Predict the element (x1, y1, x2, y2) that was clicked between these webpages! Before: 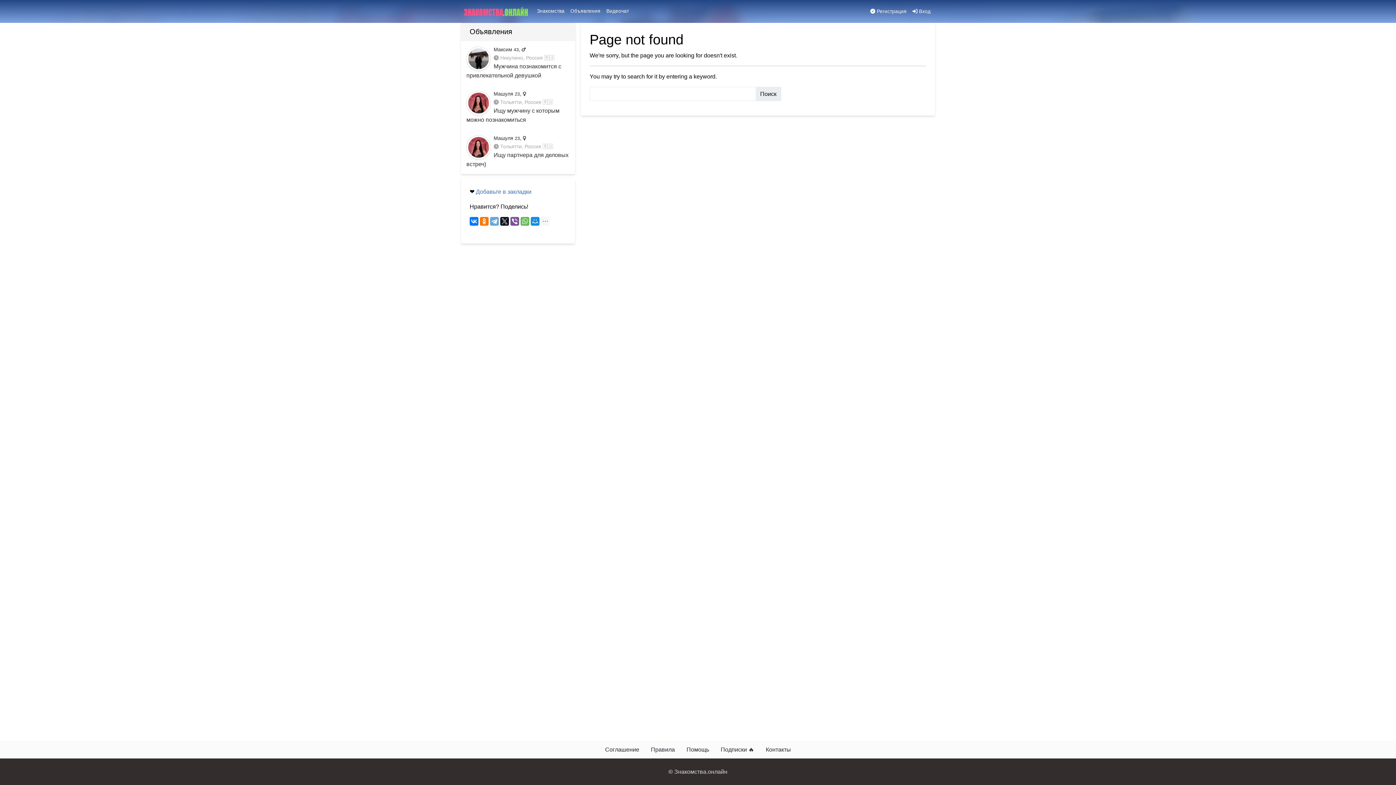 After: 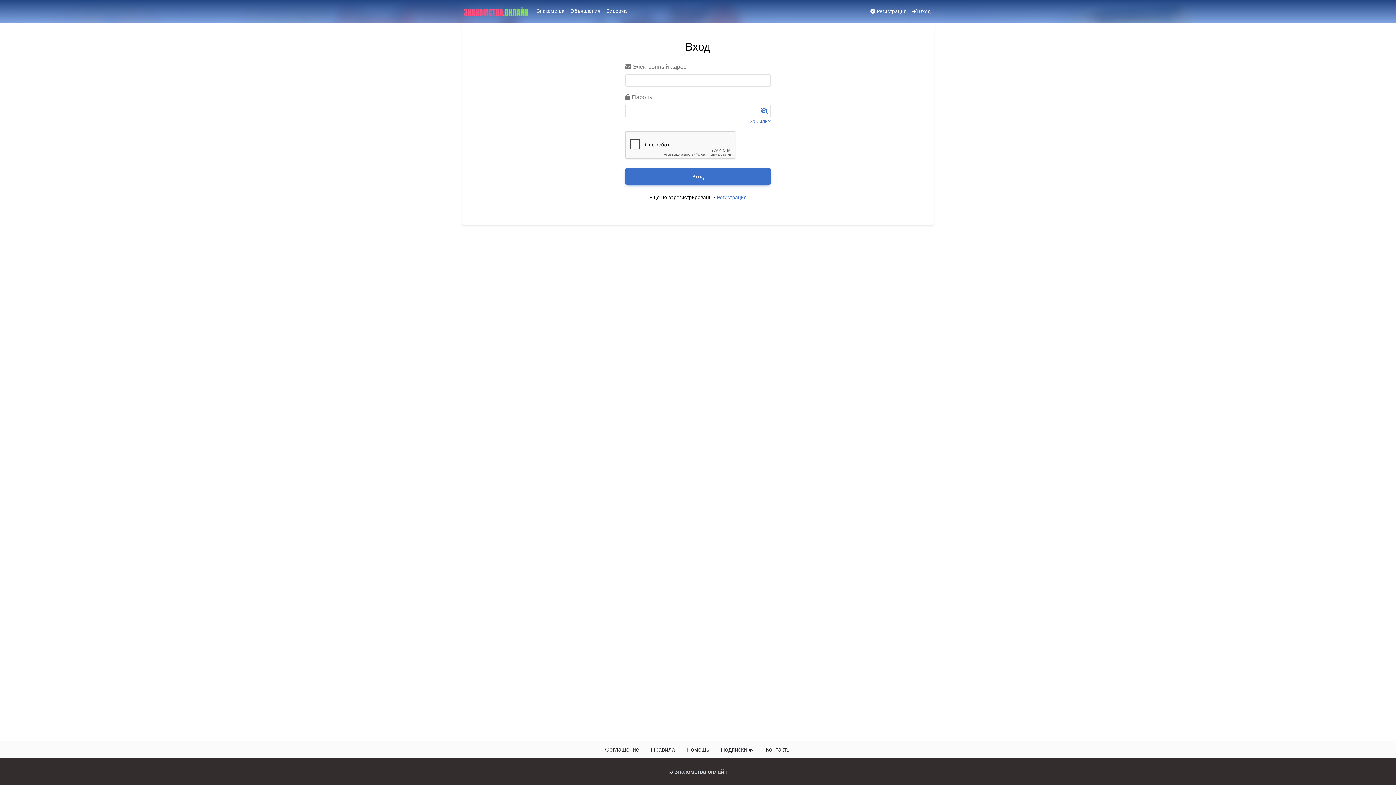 Action: bbox: (909, 4, 933, 18) label:  Вход